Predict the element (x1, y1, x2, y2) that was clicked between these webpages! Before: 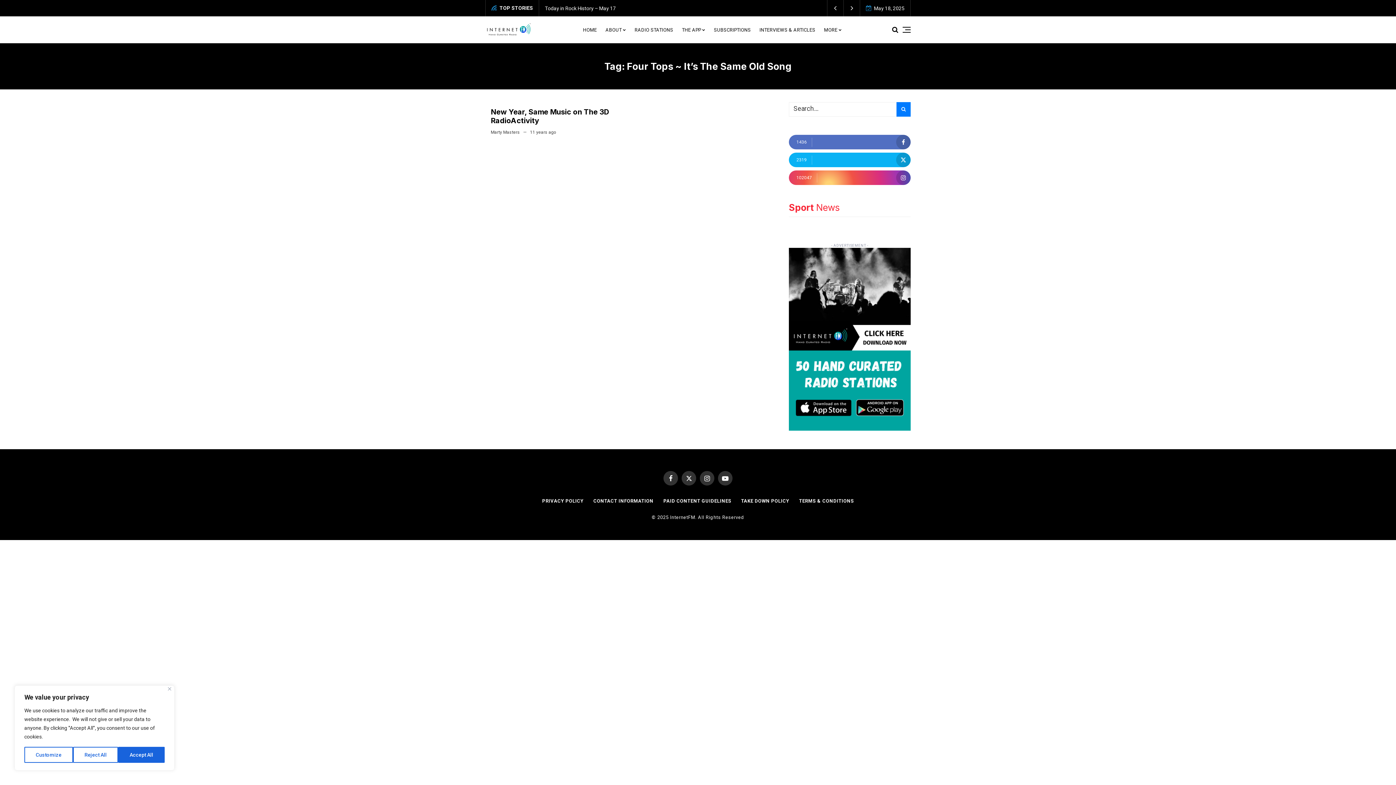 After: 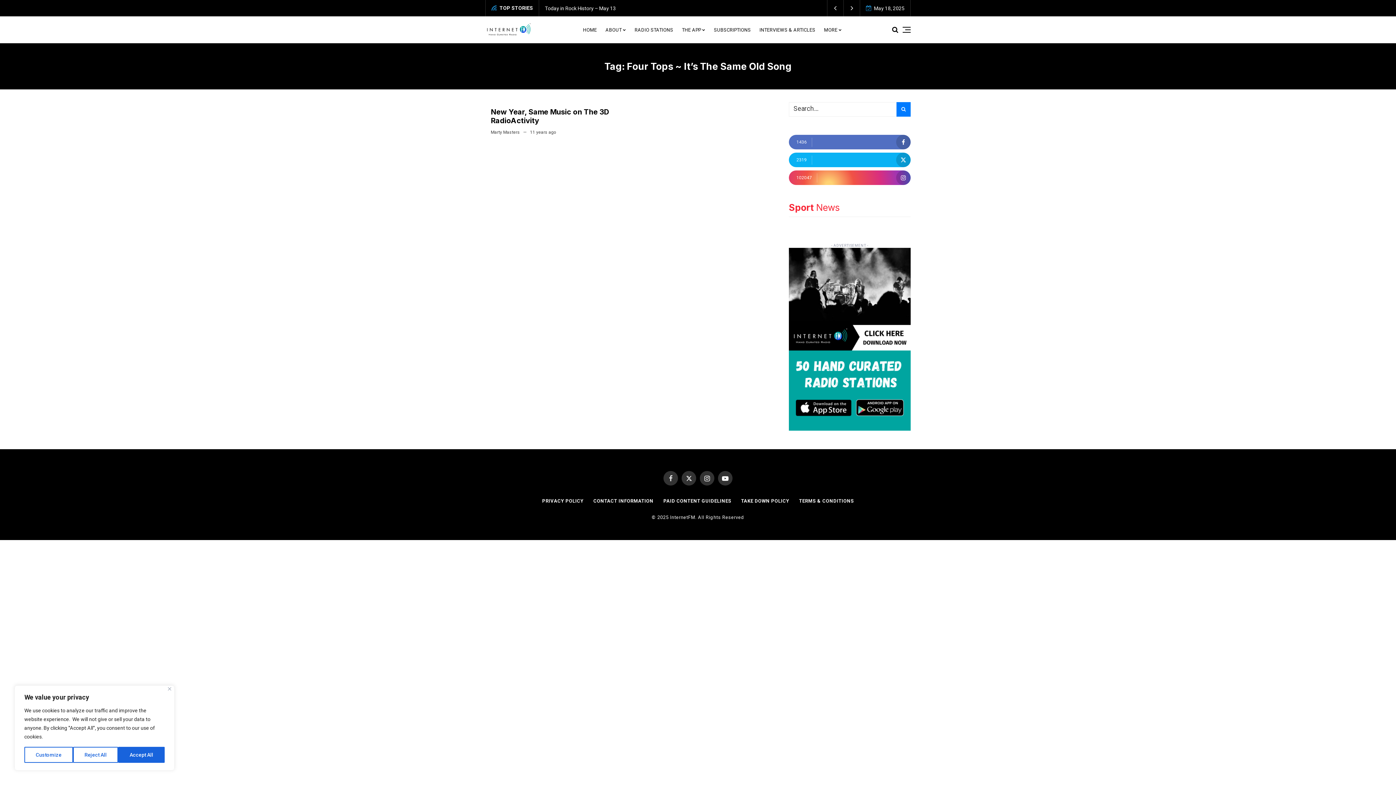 Action: bbox: (663, 471, 678, 485)